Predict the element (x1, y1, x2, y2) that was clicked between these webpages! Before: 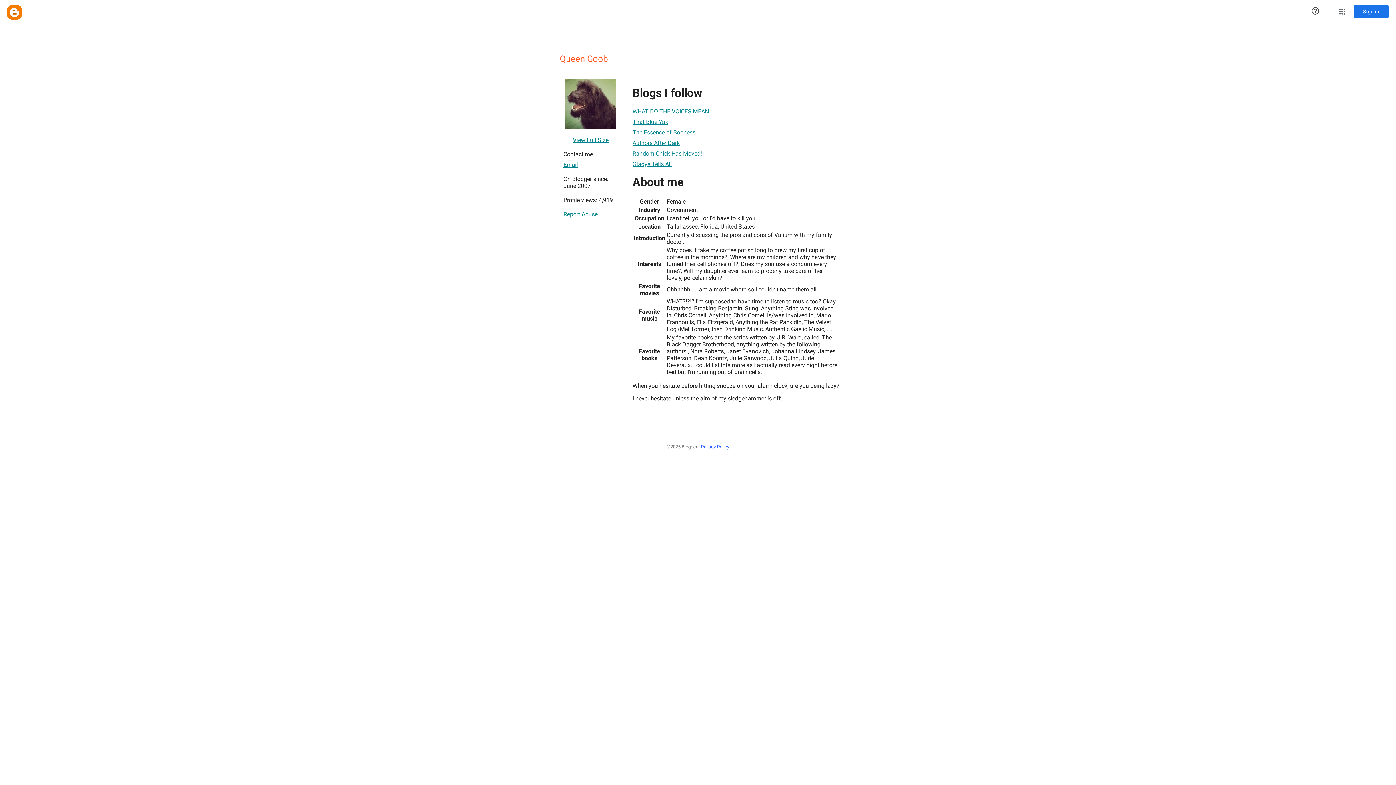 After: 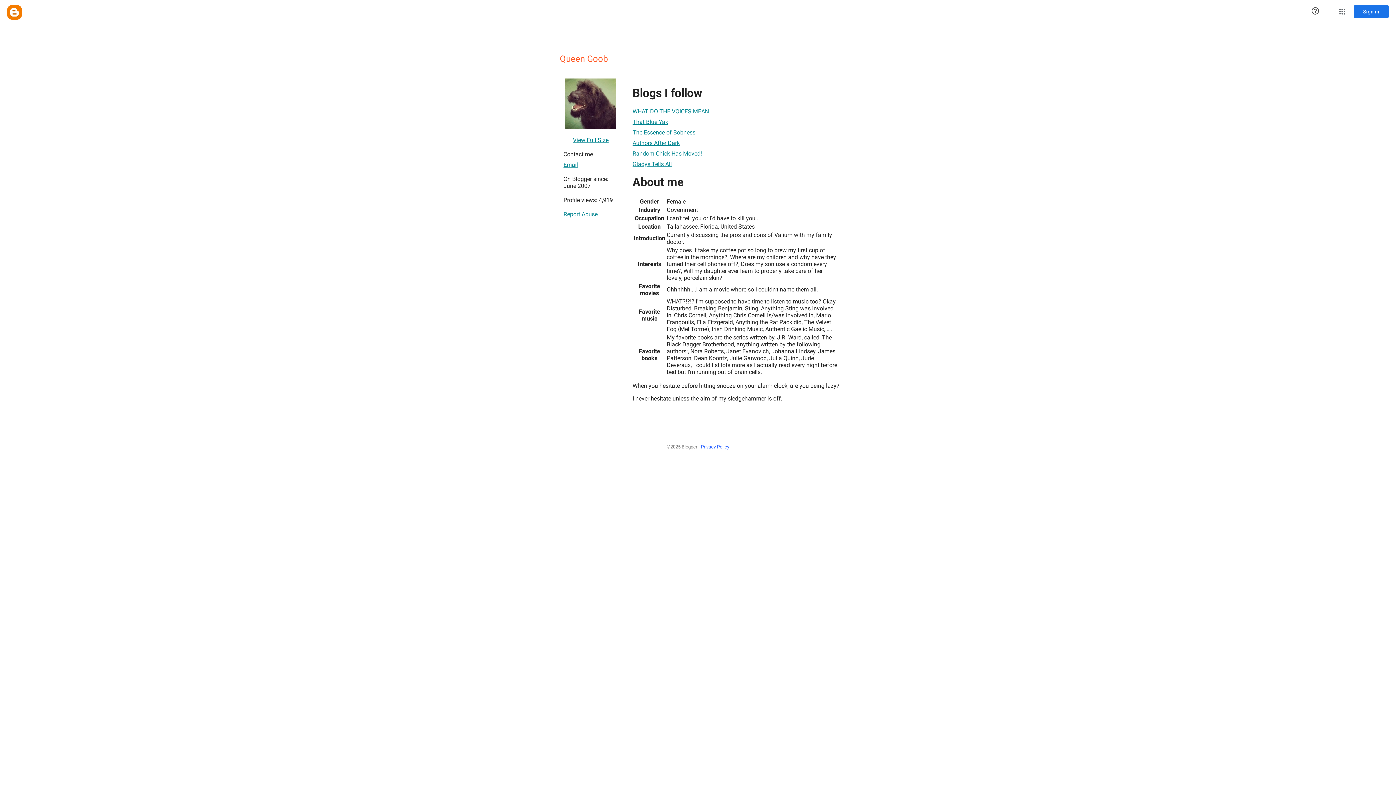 Action: bbox: (632, 125, 695, 139) label: The Essence of Bobness